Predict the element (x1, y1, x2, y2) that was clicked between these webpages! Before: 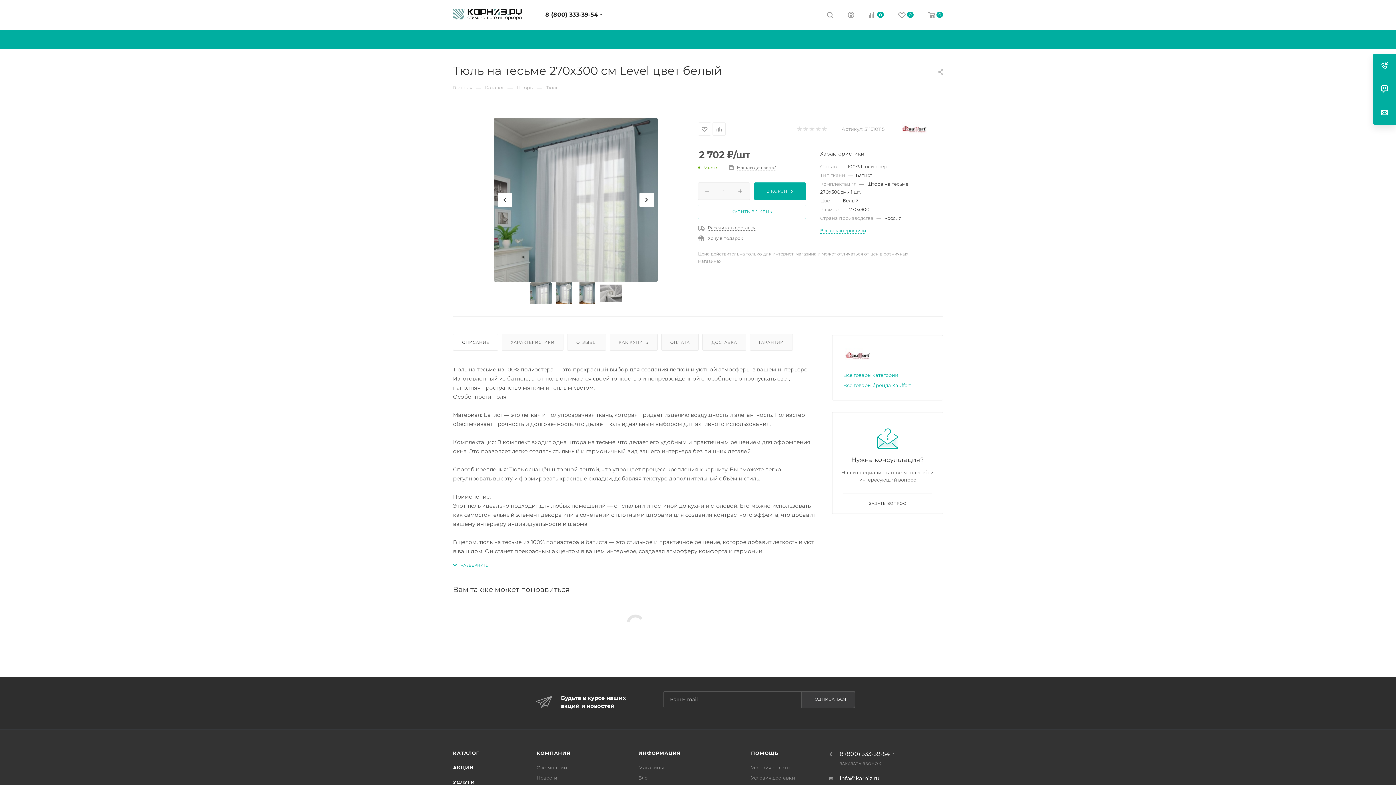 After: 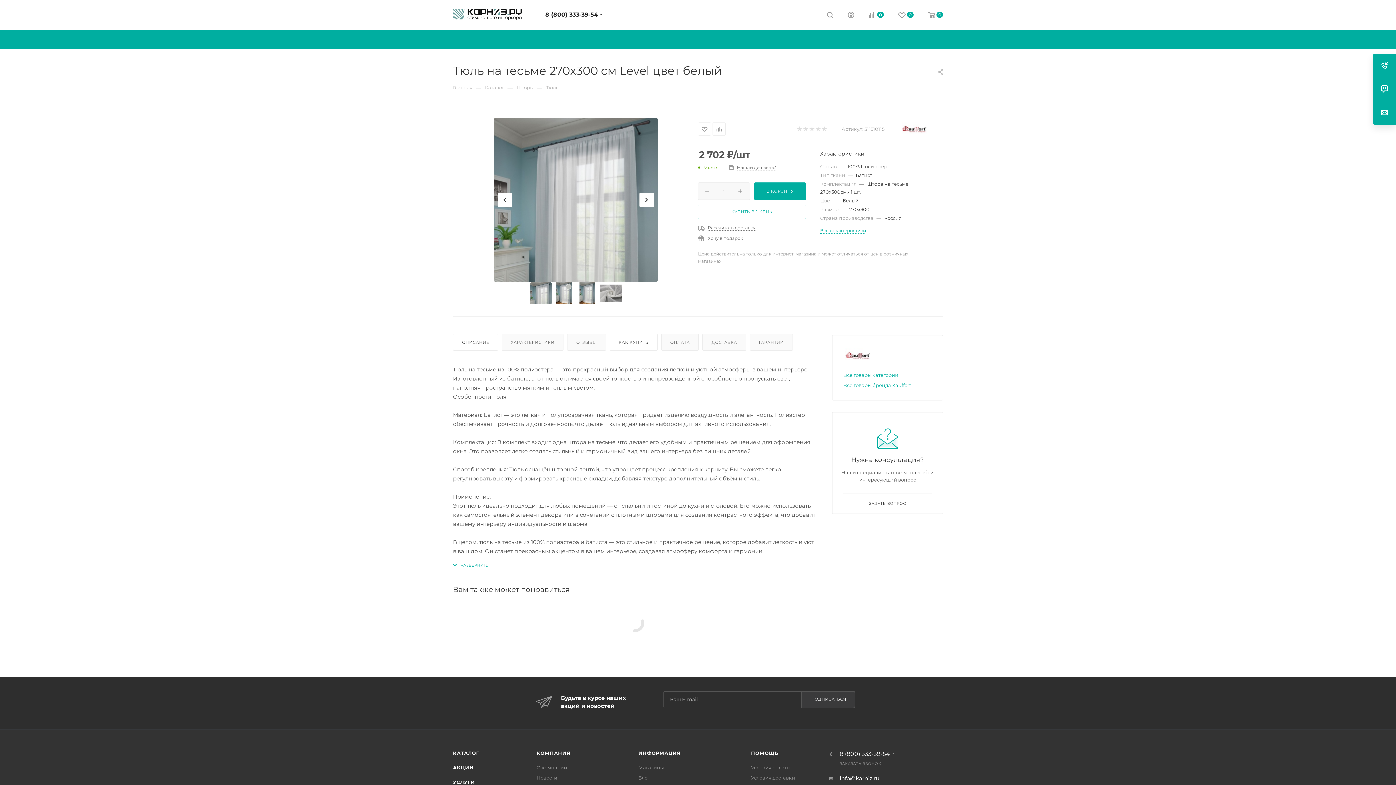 Action: label: КАК КУПИТЬ bbox: (610, 334, 657, 350)